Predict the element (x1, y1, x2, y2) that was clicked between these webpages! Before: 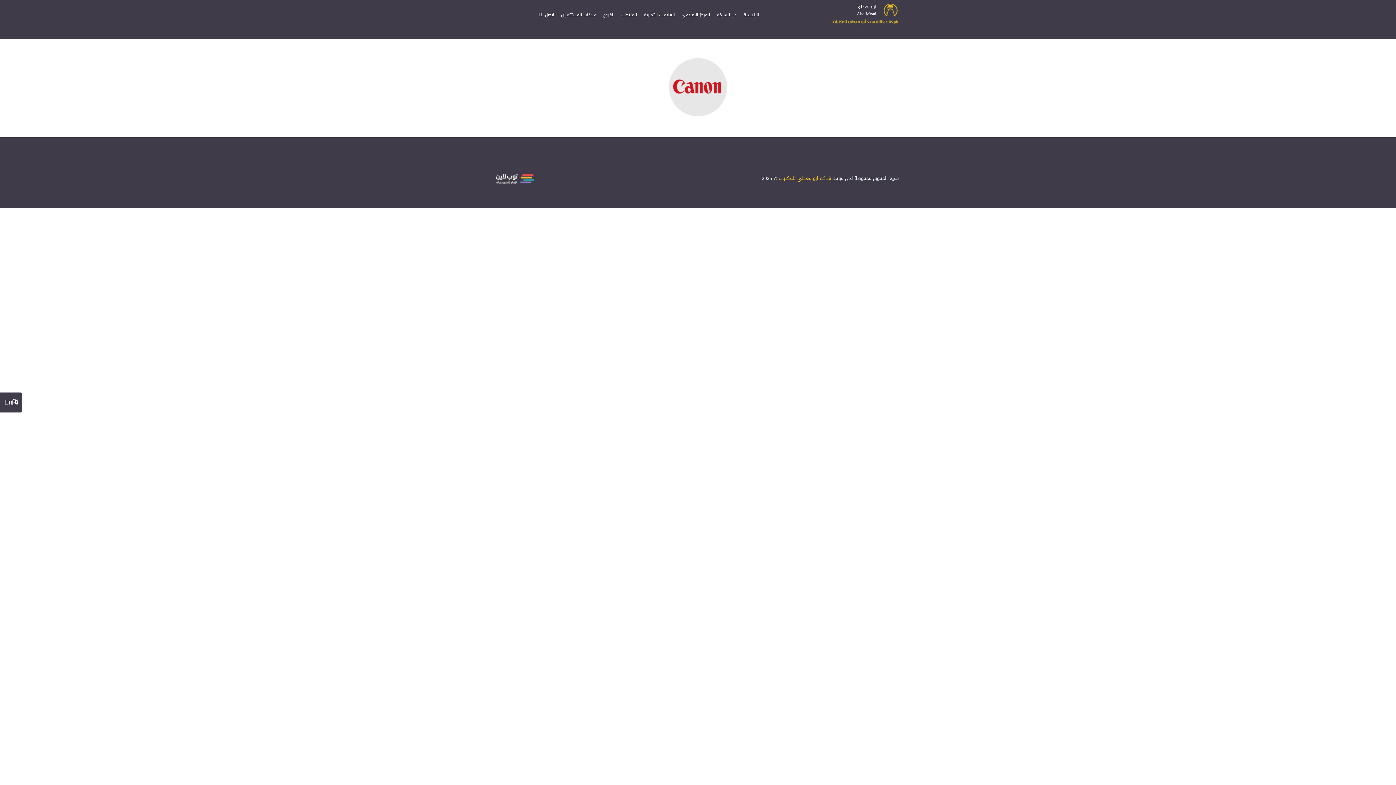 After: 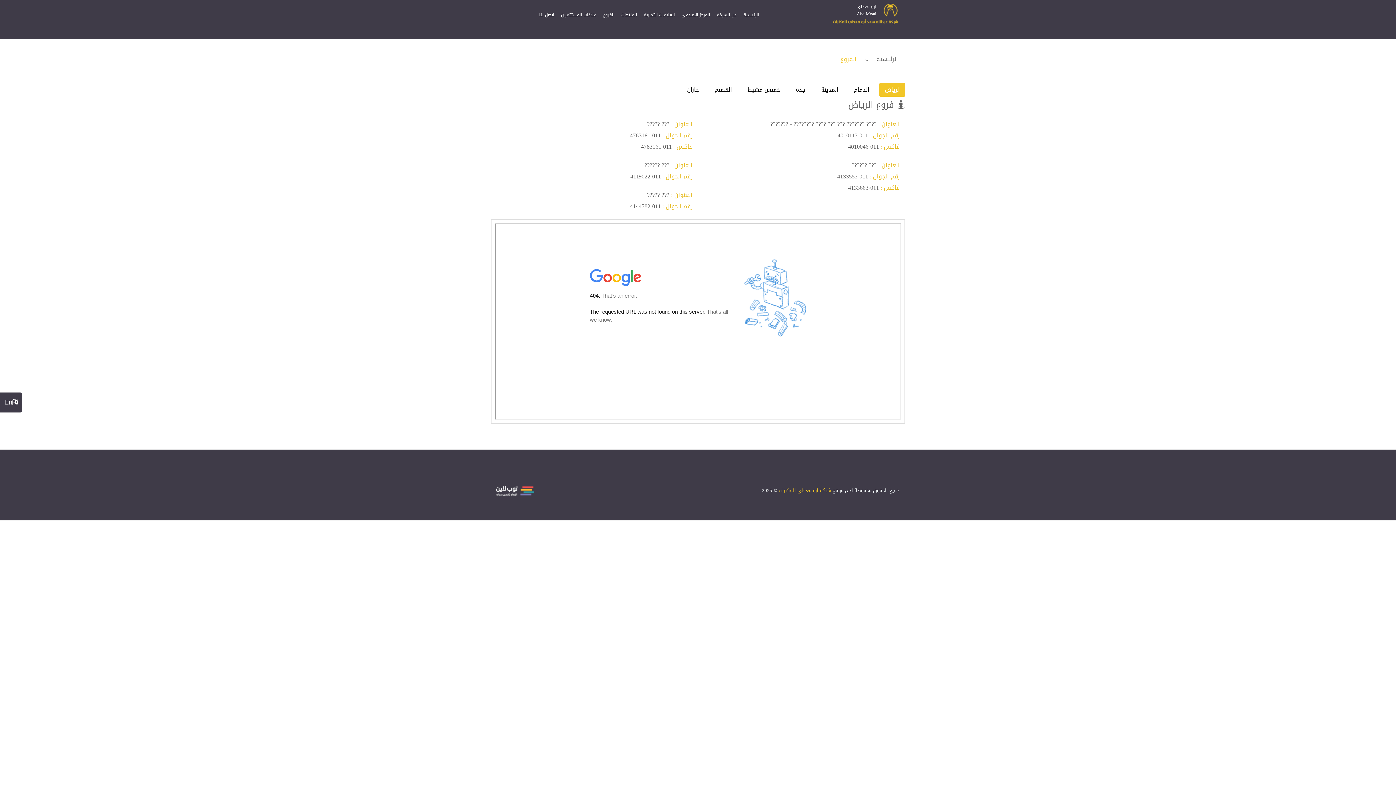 Action: bbox: (600, 7, 617, 22) label: الفروع